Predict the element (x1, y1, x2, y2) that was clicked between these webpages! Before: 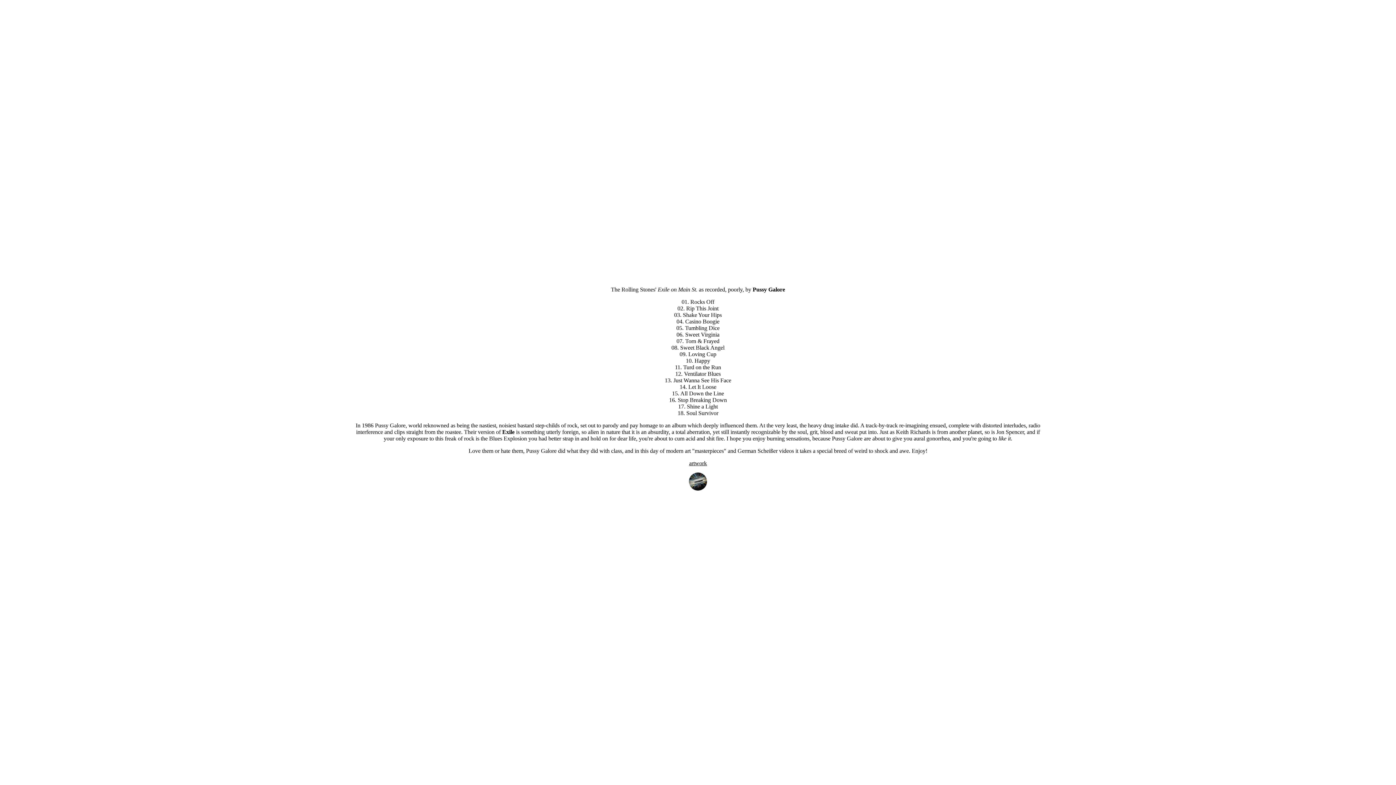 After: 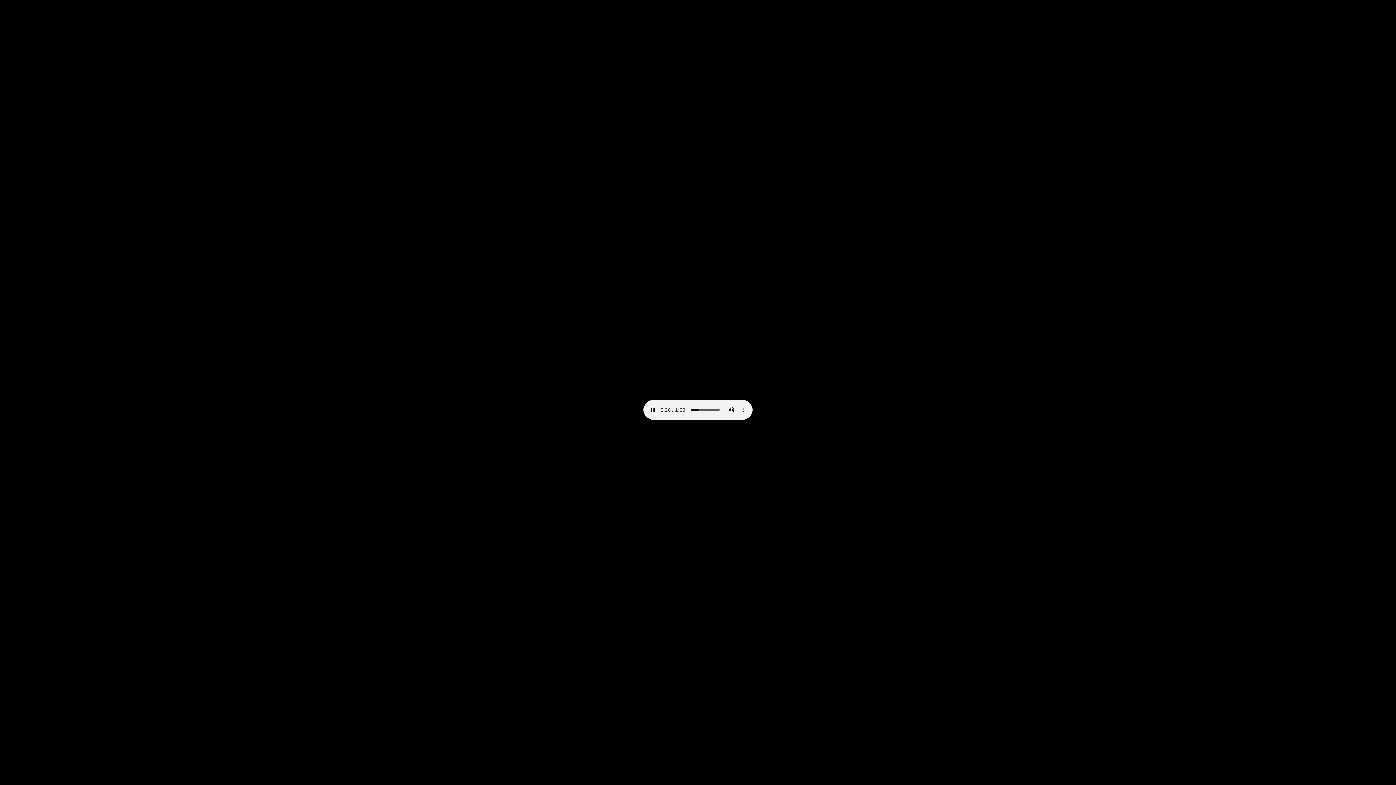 Action: bbox: (672, 390, 724, 396) label: 15. All Down the Line